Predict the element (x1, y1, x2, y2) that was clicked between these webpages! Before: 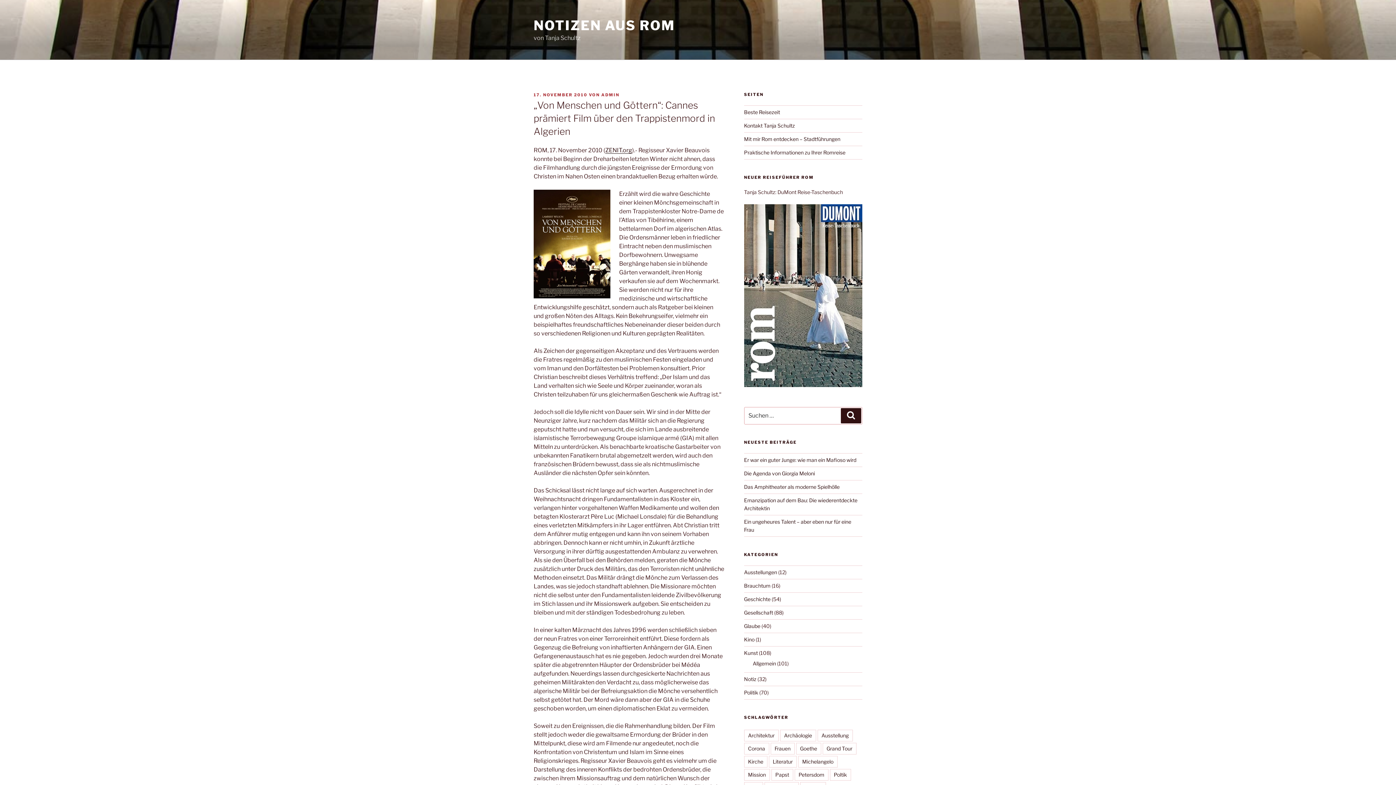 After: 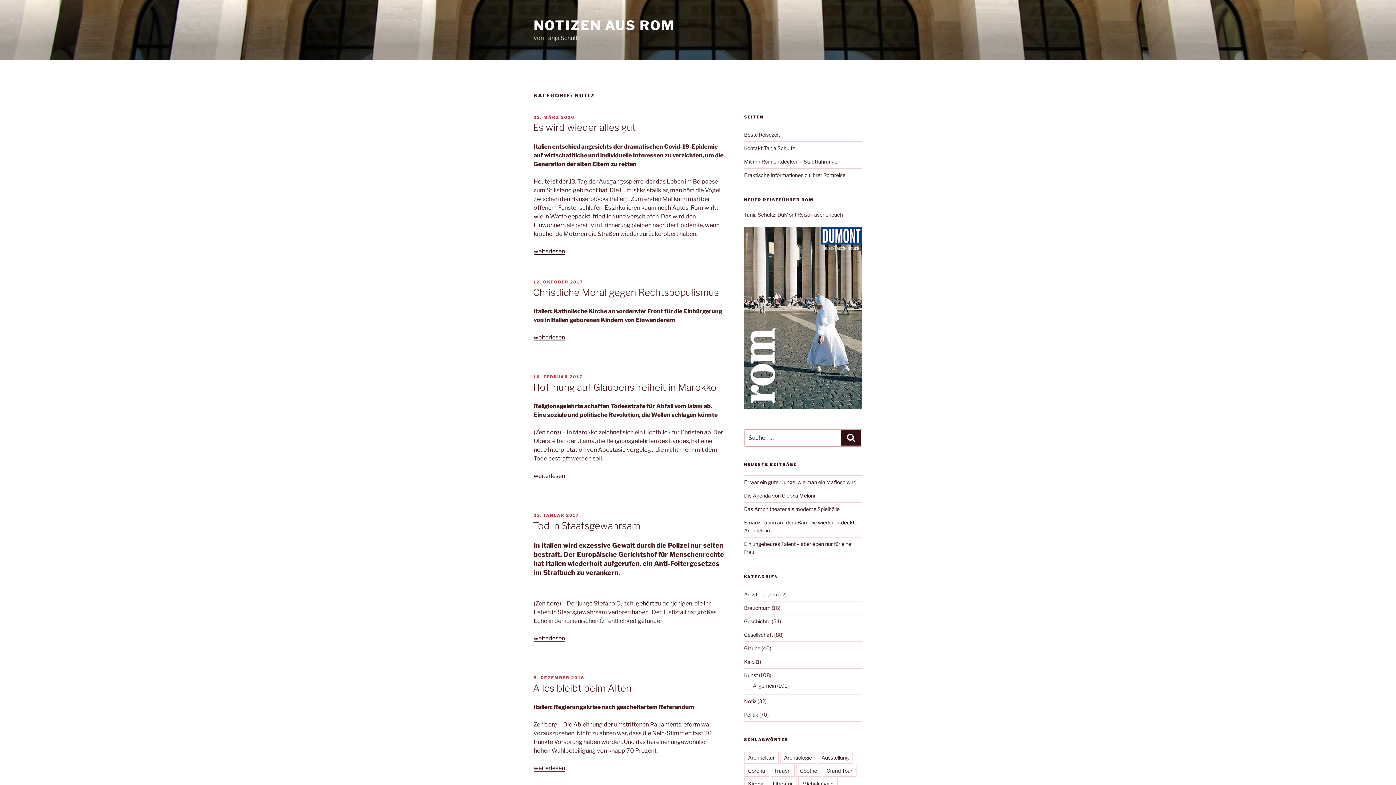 Action: bbox: (744, 676, 756, 682) label: Notiz